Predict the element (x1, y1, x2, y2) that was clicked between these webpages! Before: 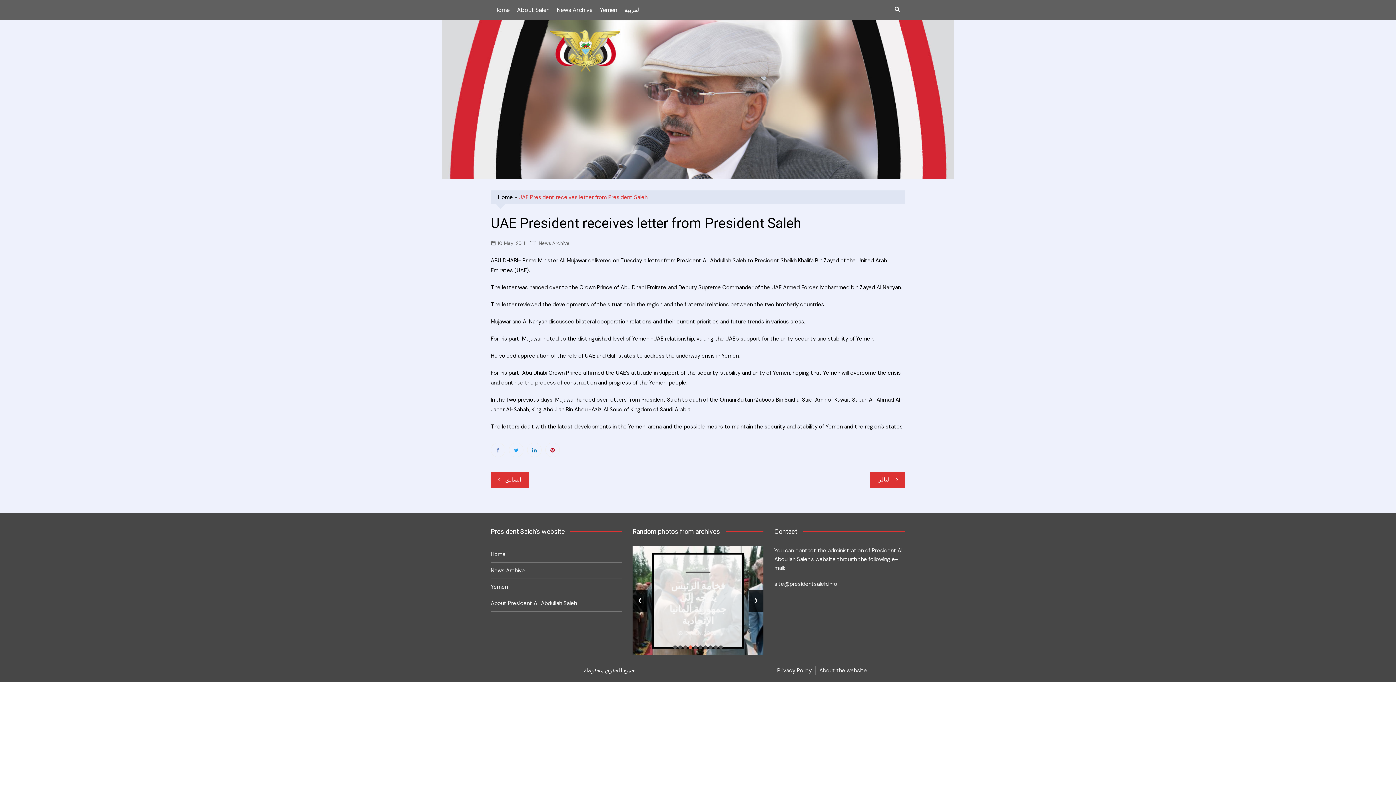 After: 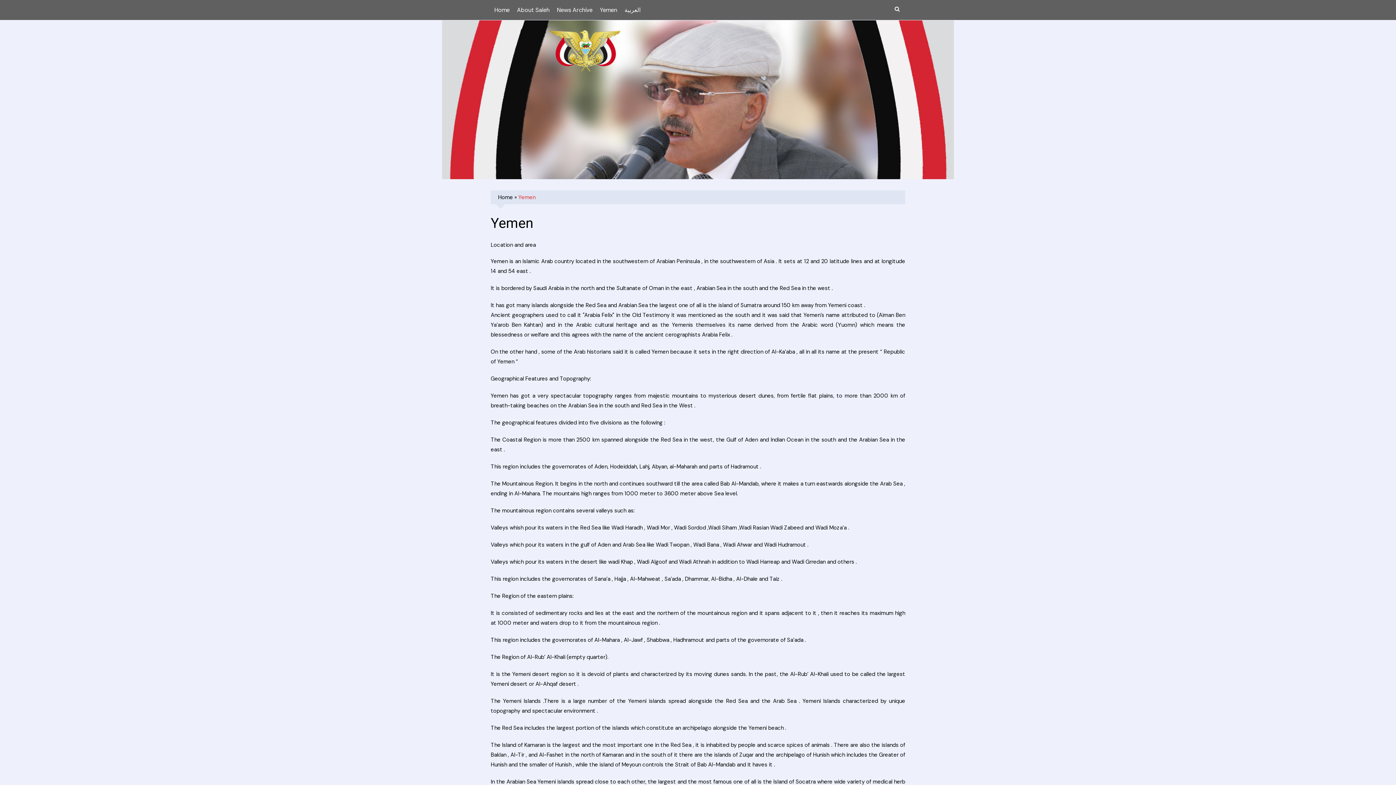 Action: bbox: (490, 582, 508, 591) label: Yemen